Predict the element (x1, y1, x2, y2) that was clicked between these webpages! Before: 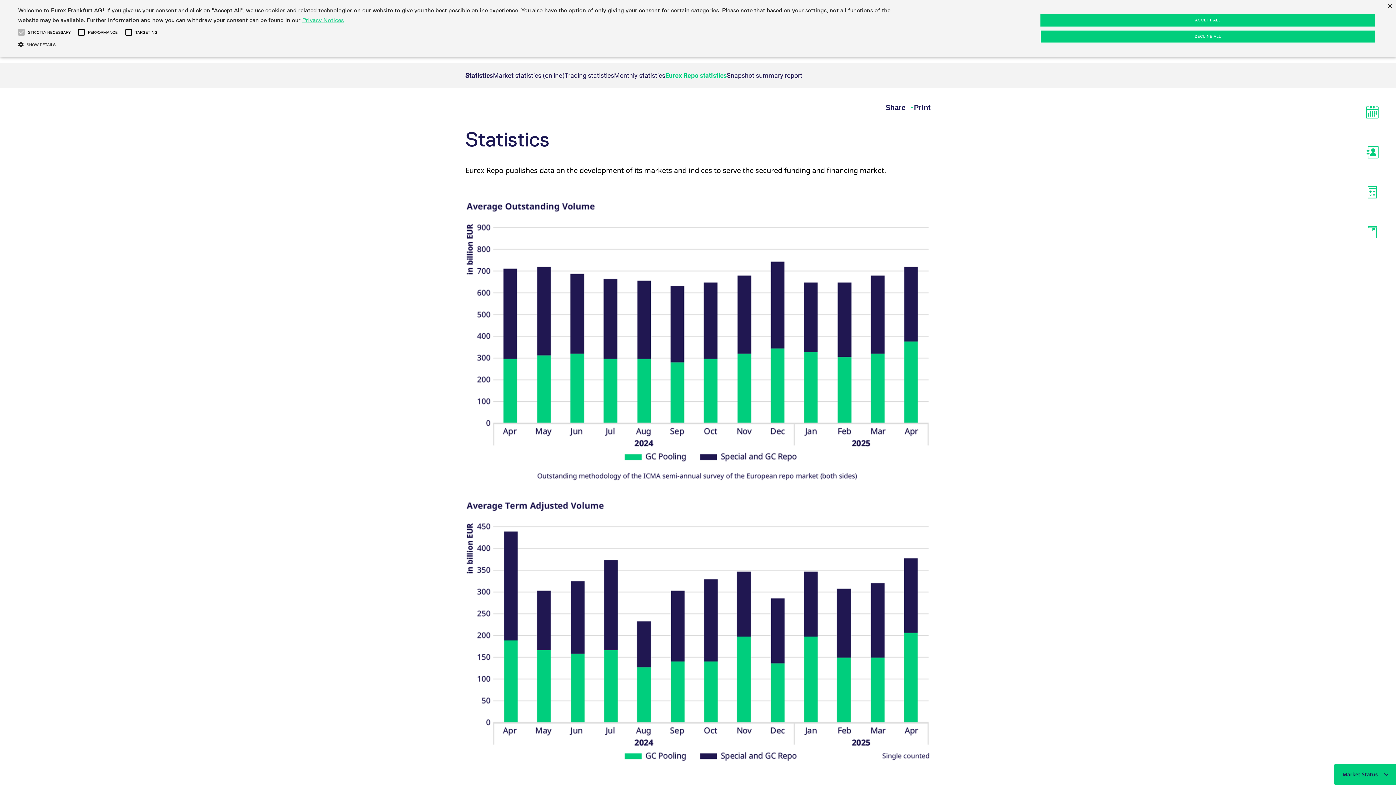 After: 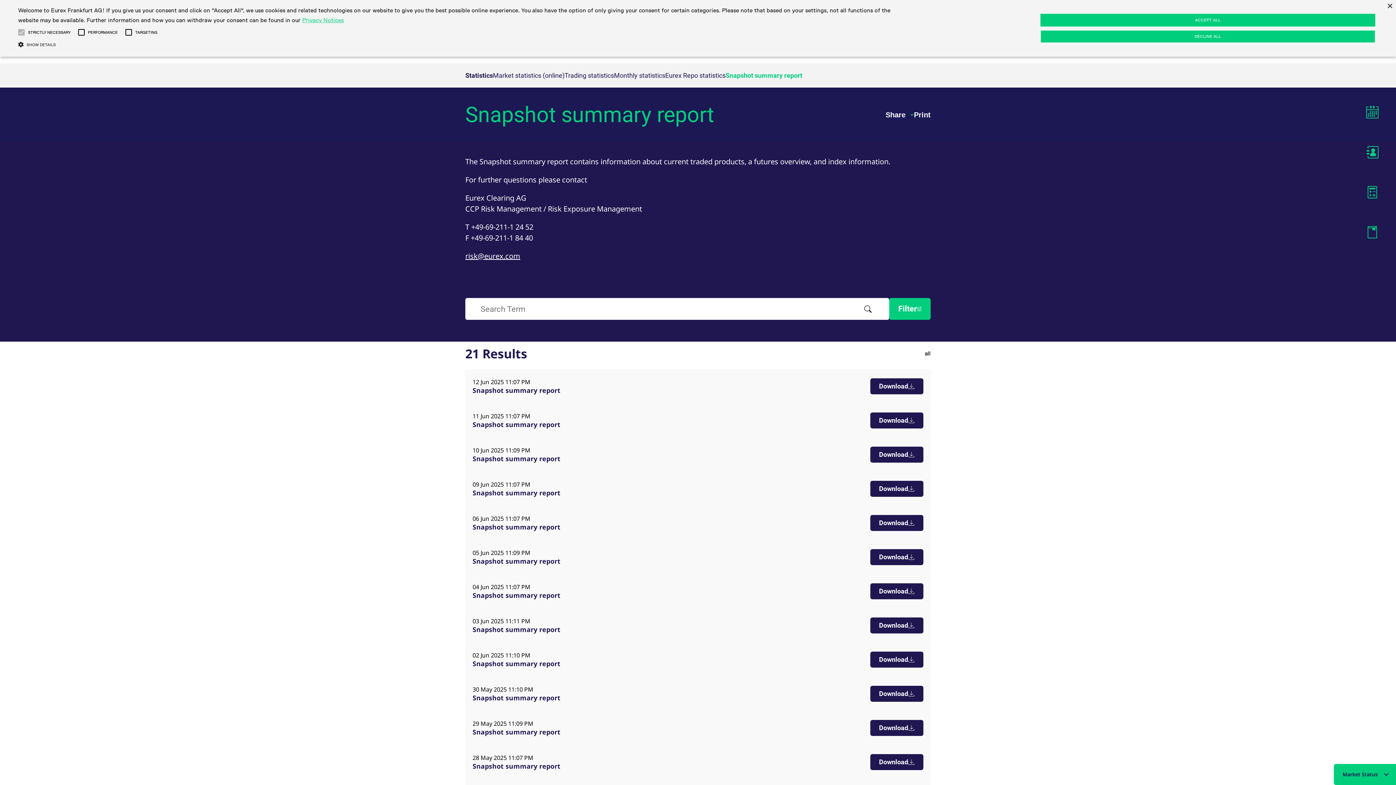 Action: label: Snapshot summary report bbox: (726, 70, 802, 80)